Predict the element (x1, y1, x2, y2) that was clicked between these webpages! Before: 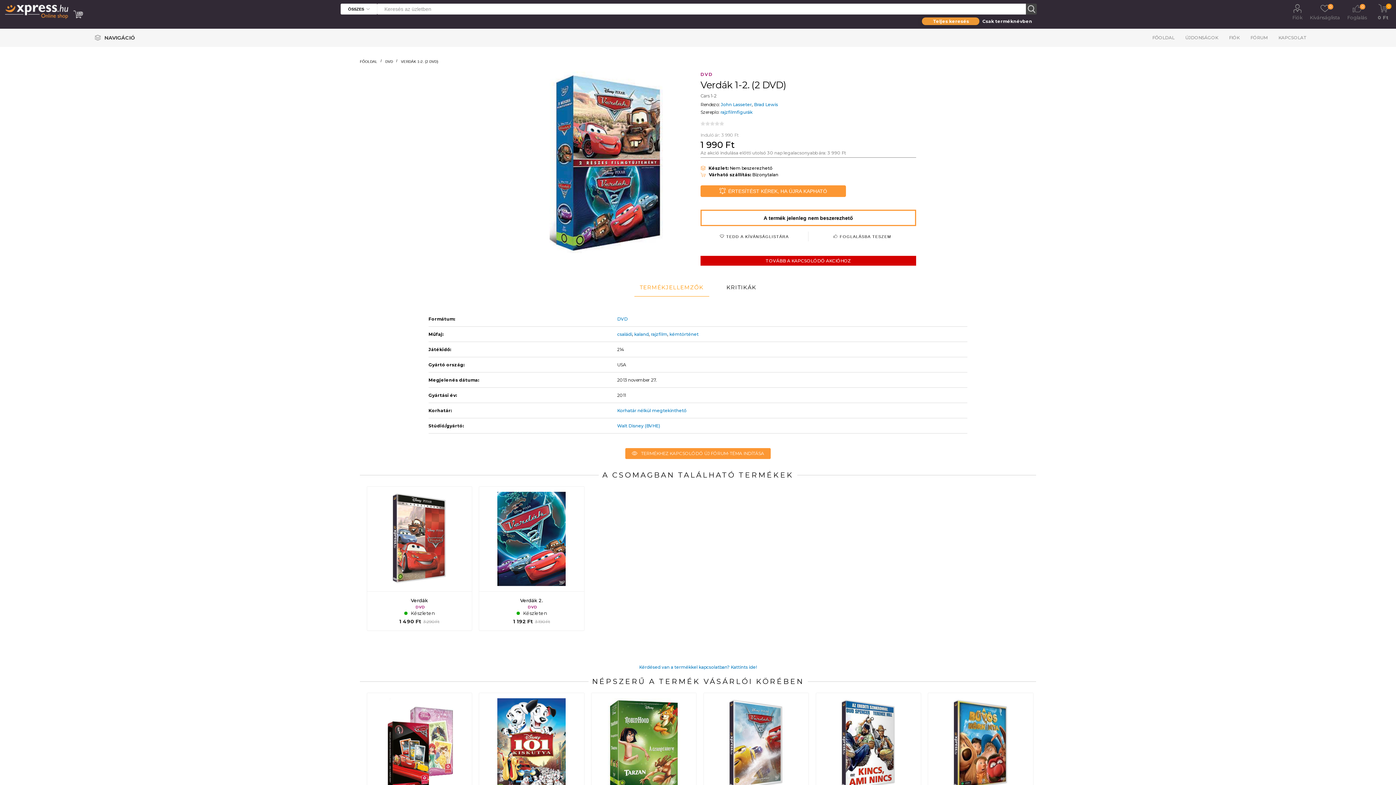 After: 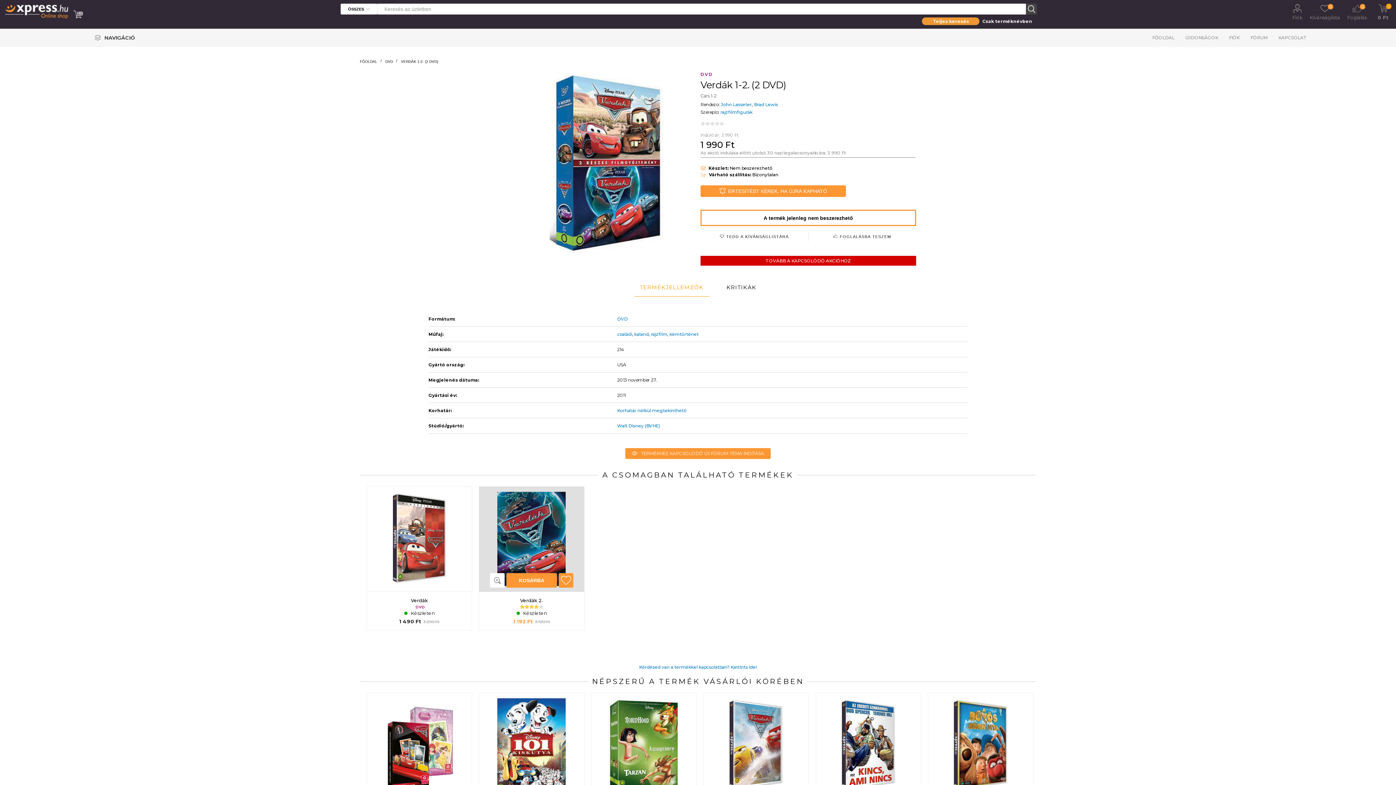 Action: label: "VILLÁMNÉZET" bbox: (490, 529, 504, 544)